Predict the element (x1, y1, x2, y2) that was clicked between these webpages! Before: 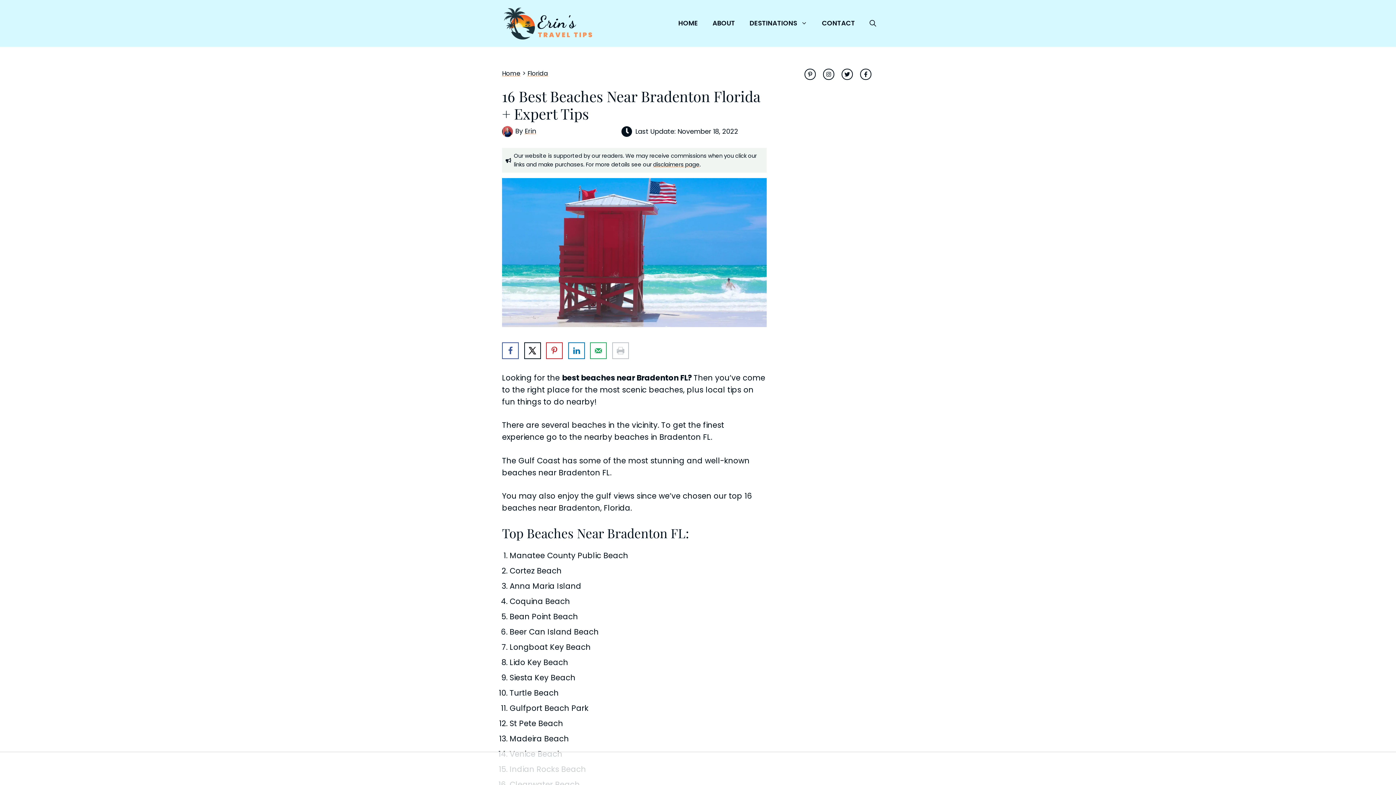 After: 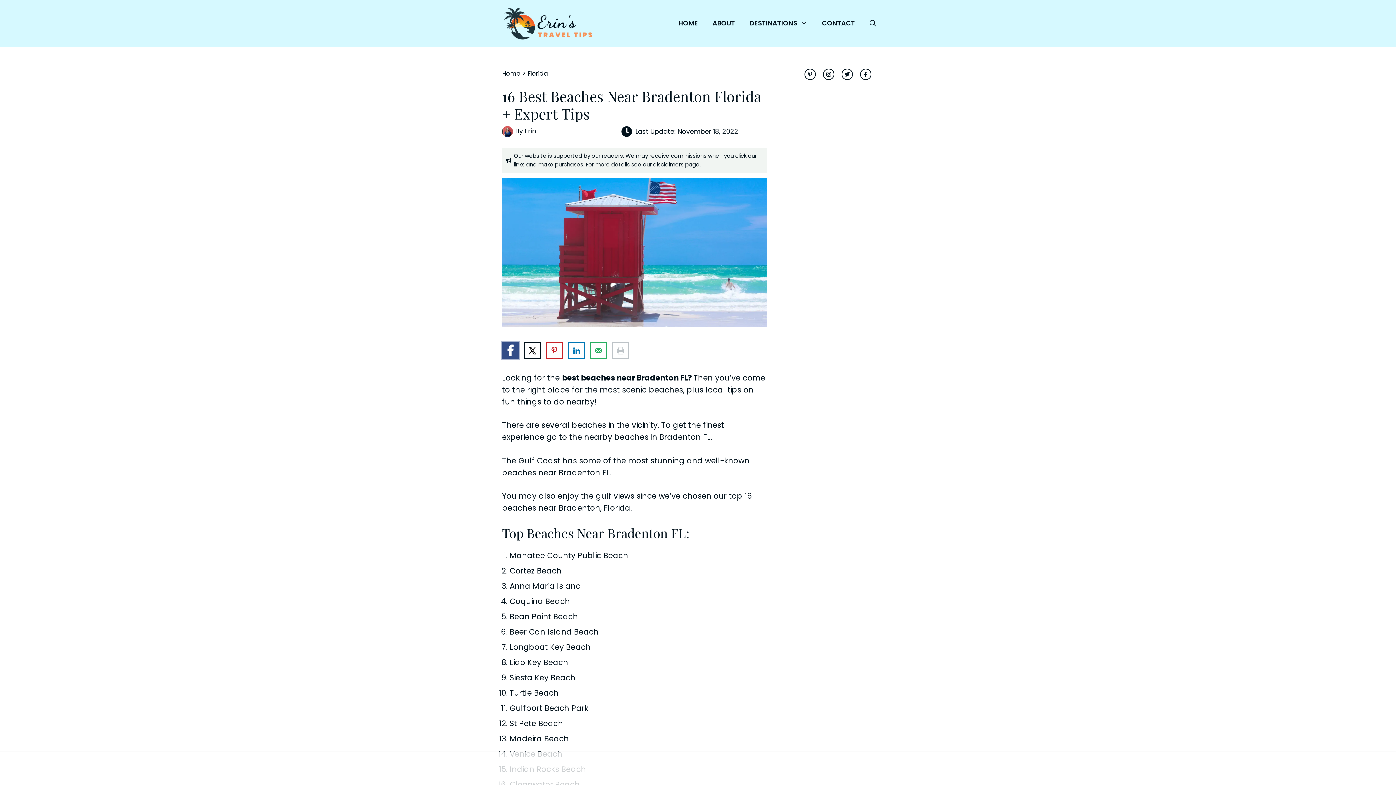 Action: bbox: (502, 342, 518, 359) label: Share on Facebook